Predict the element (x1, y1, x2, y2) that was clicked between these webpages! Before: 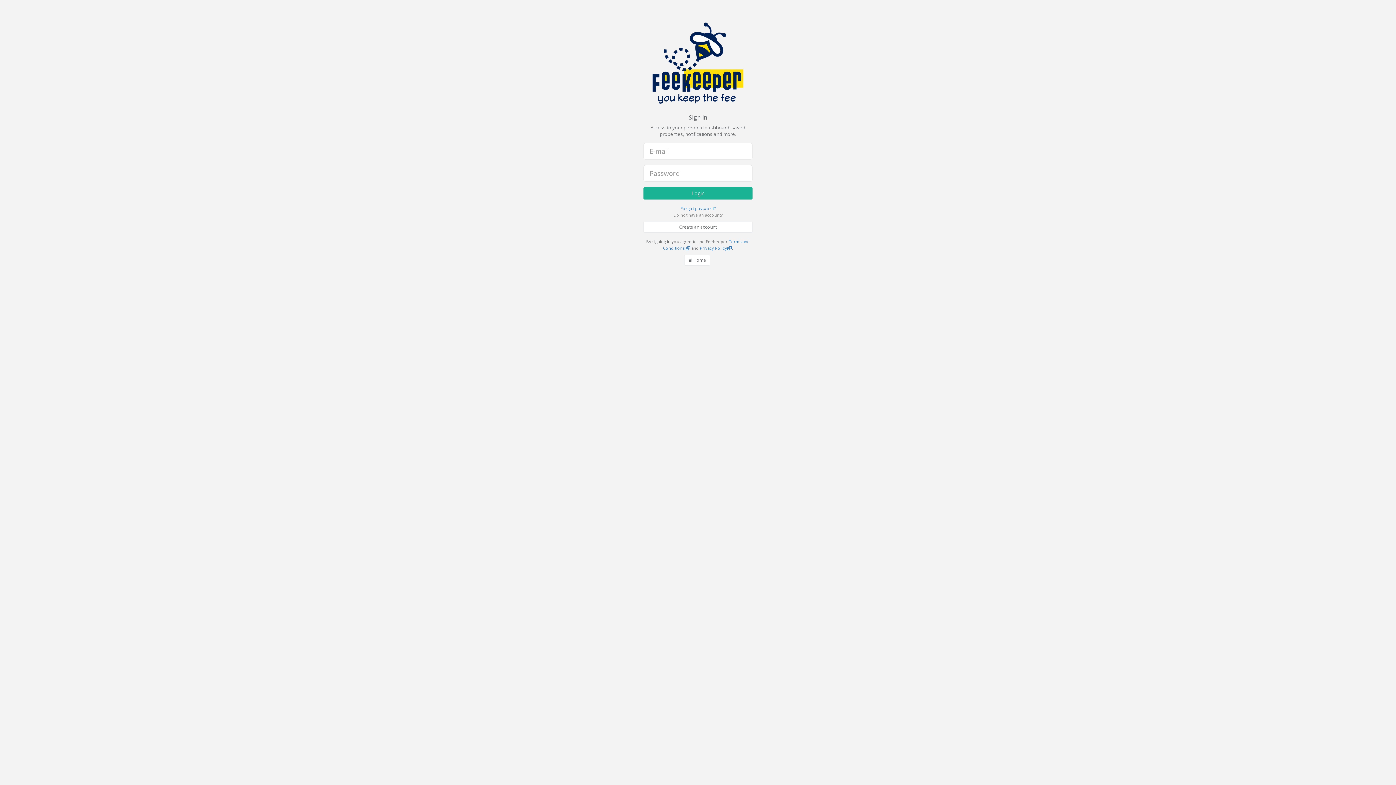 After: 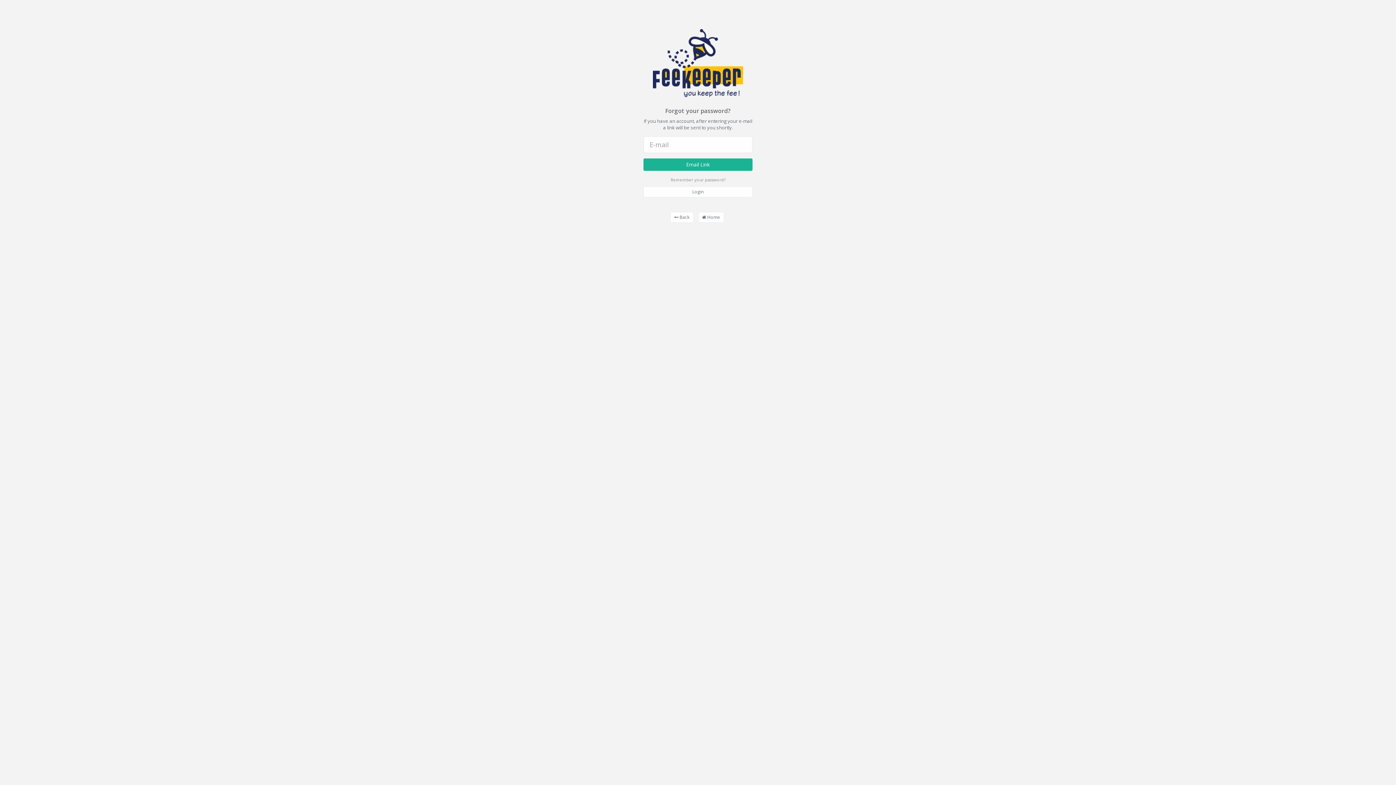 Action: label: Forgot password? bbox: (680, 205, 715, 211)